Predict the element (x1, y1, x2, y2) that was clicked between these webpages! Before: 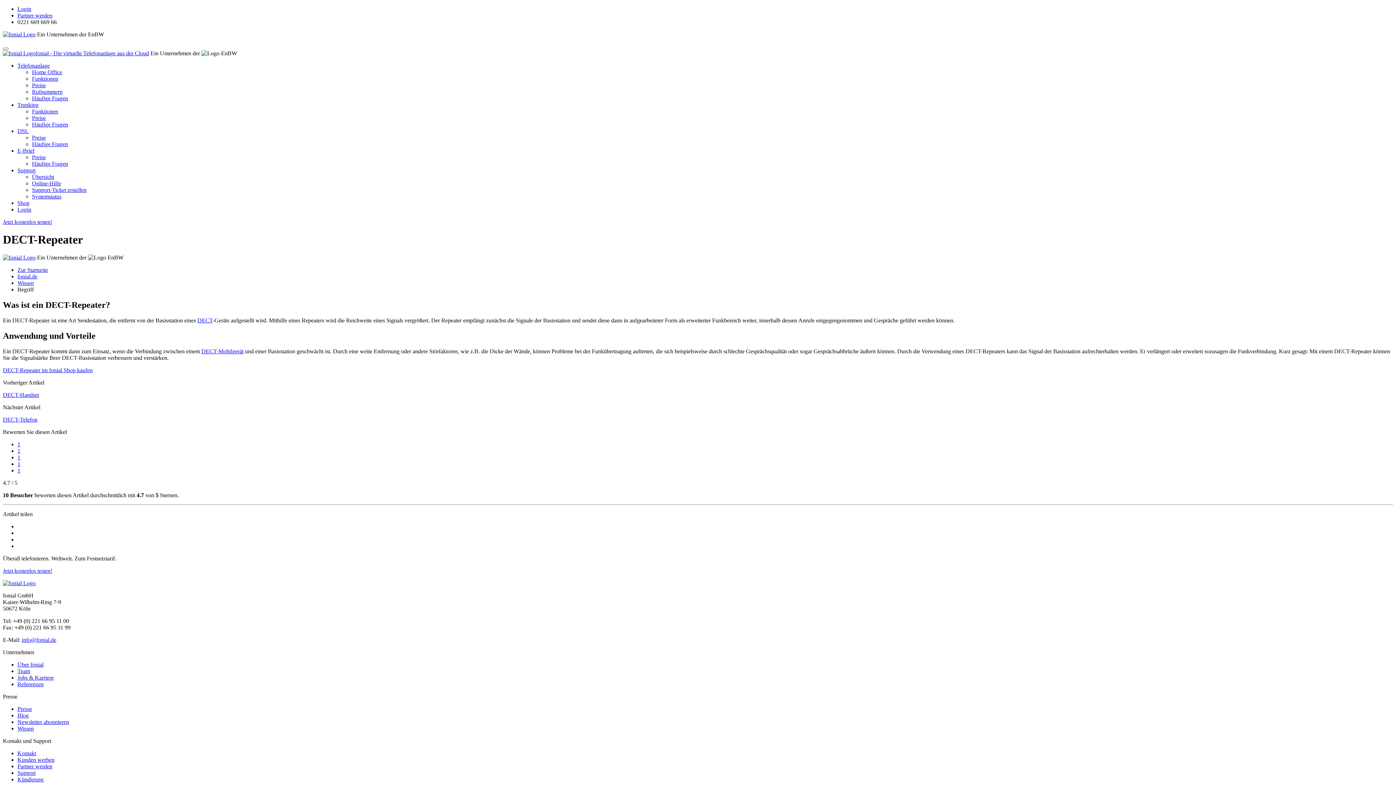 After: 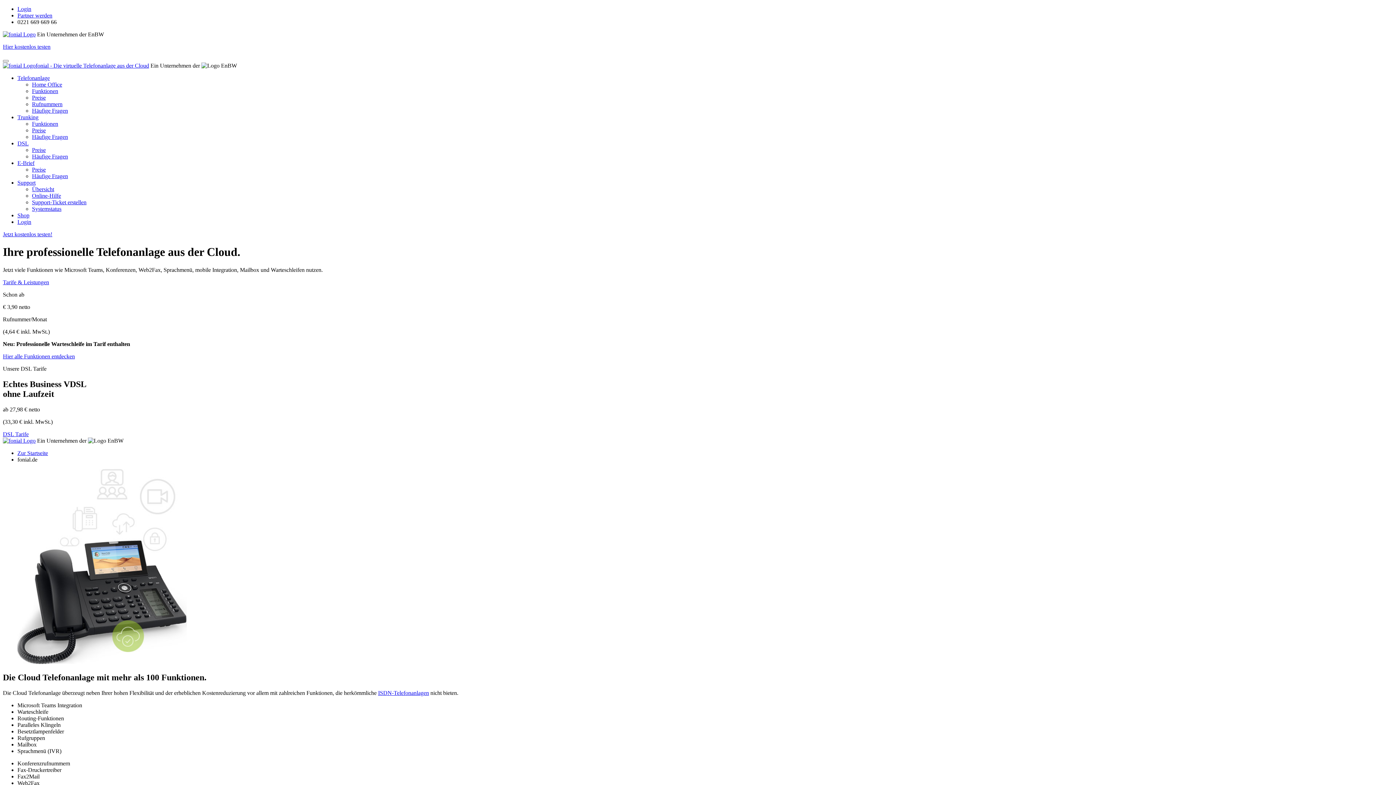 Action: bbox: (2, 580, 35, 586)